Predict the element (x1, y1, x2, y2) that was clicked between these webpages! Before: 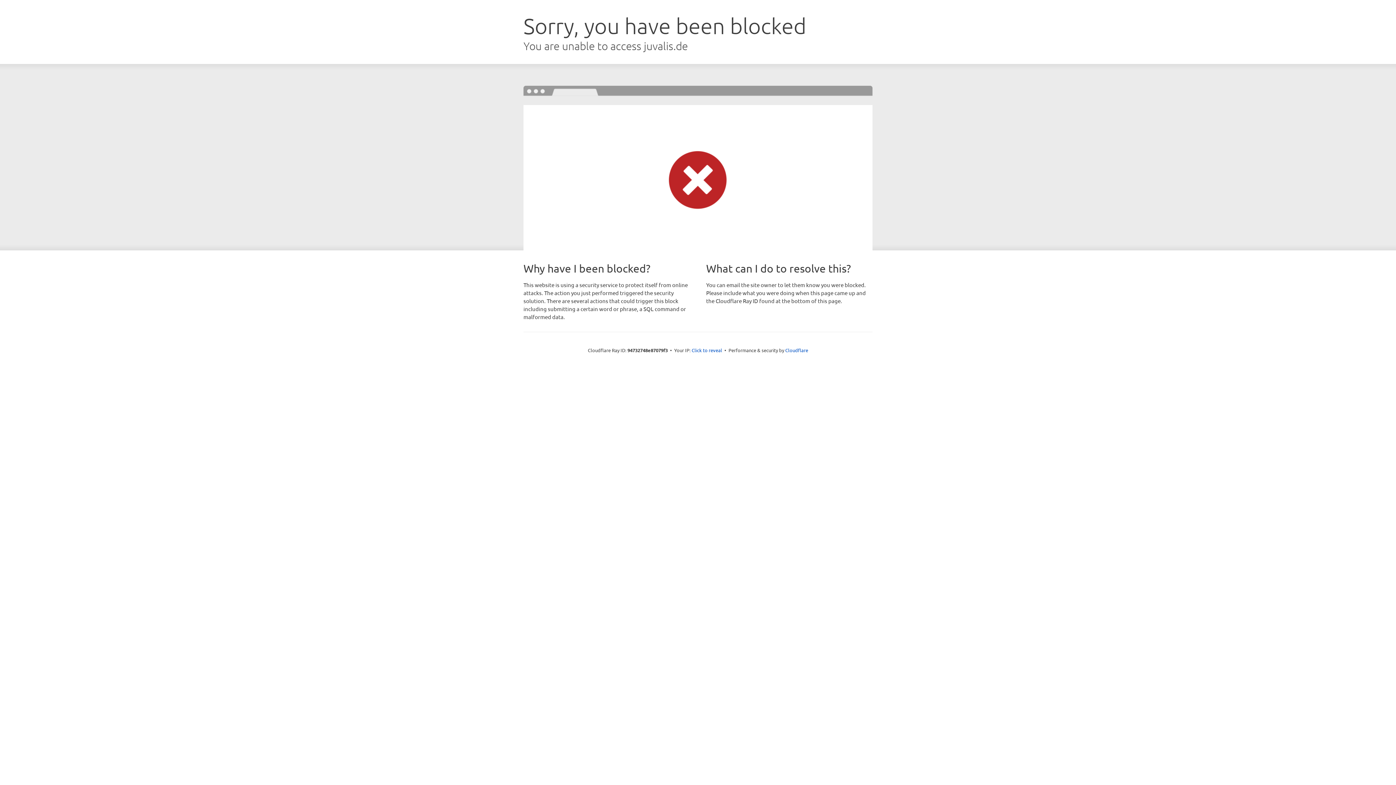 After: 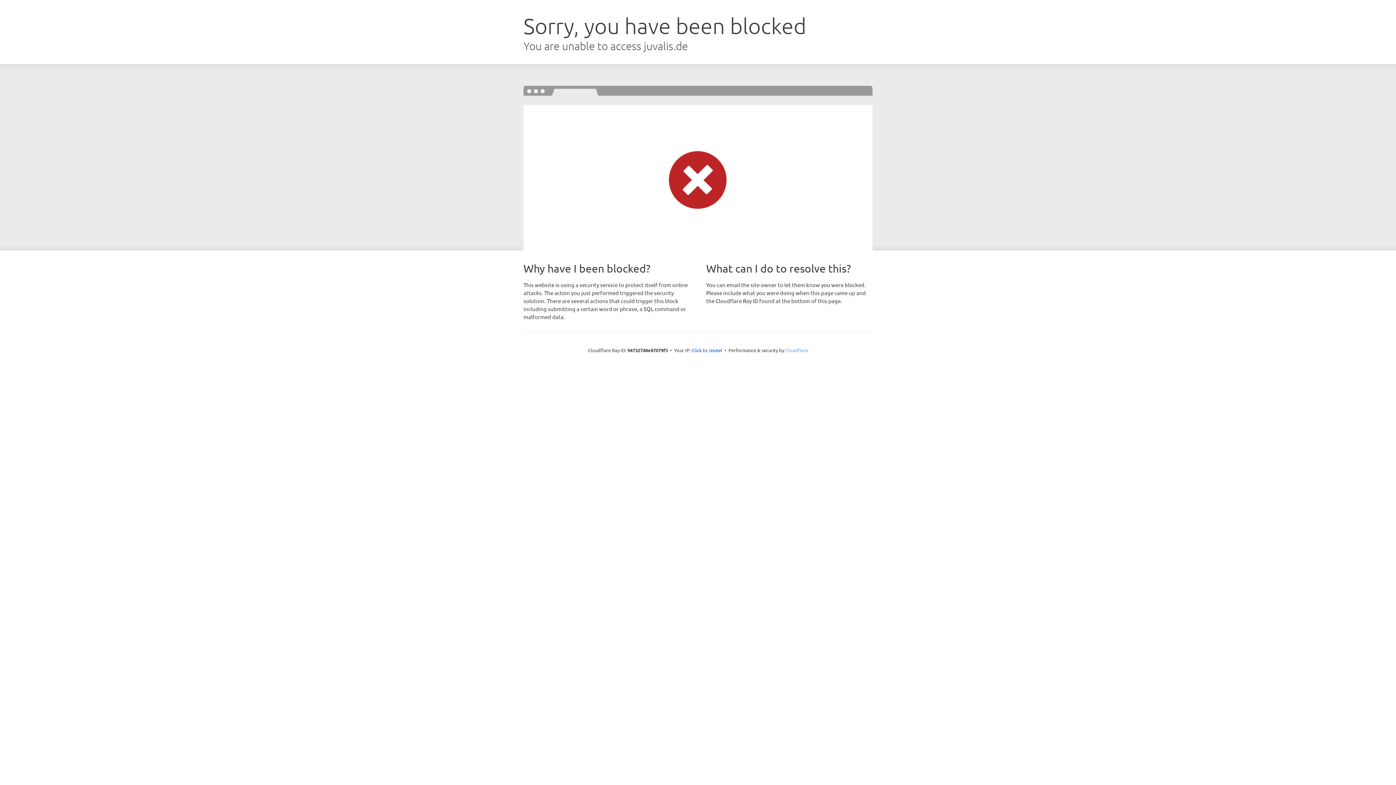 Action: bbox: (785, 347, 808, 353) label: Cloudflare